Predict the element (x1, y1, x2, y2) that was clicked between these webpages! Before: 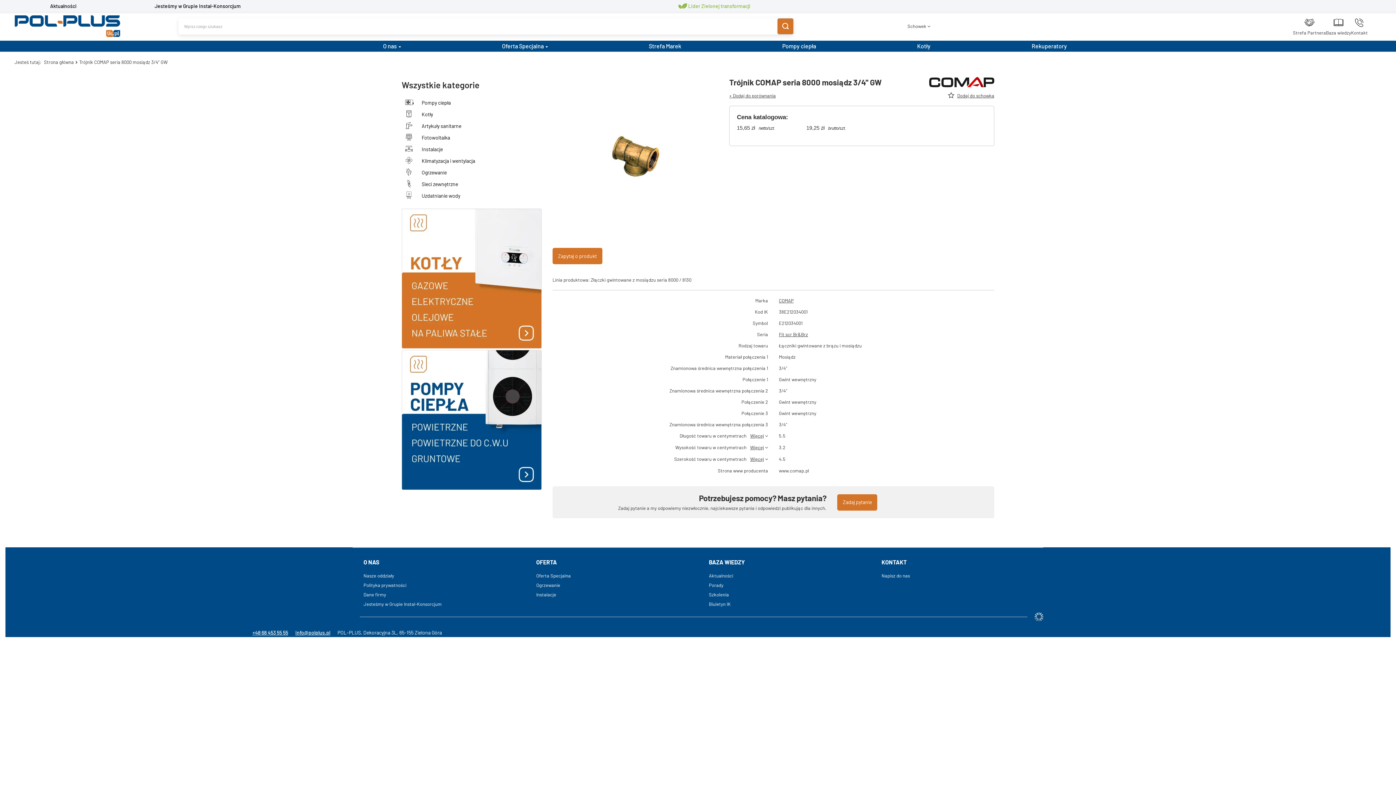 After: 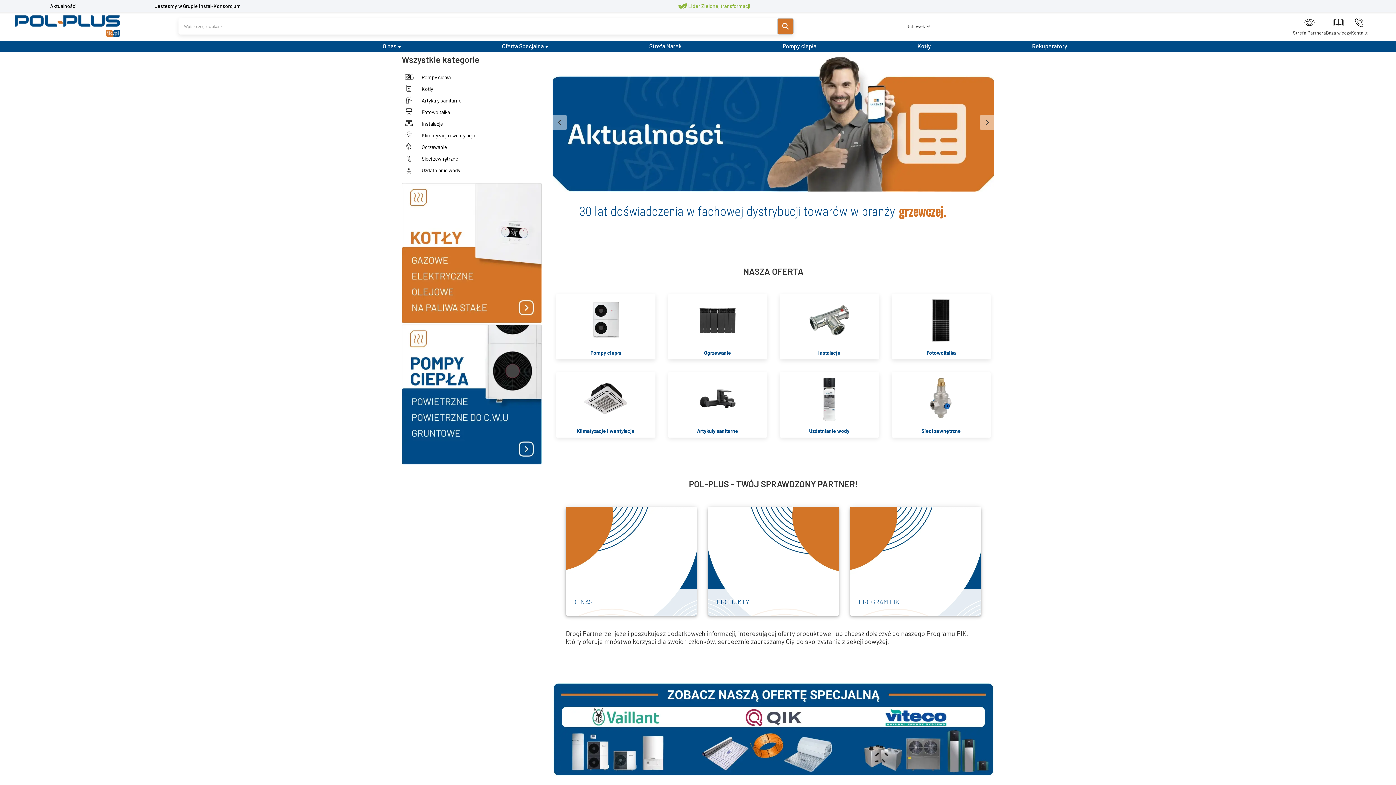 Action: bbox: (44, 59, 73, 65) label: Strona główna